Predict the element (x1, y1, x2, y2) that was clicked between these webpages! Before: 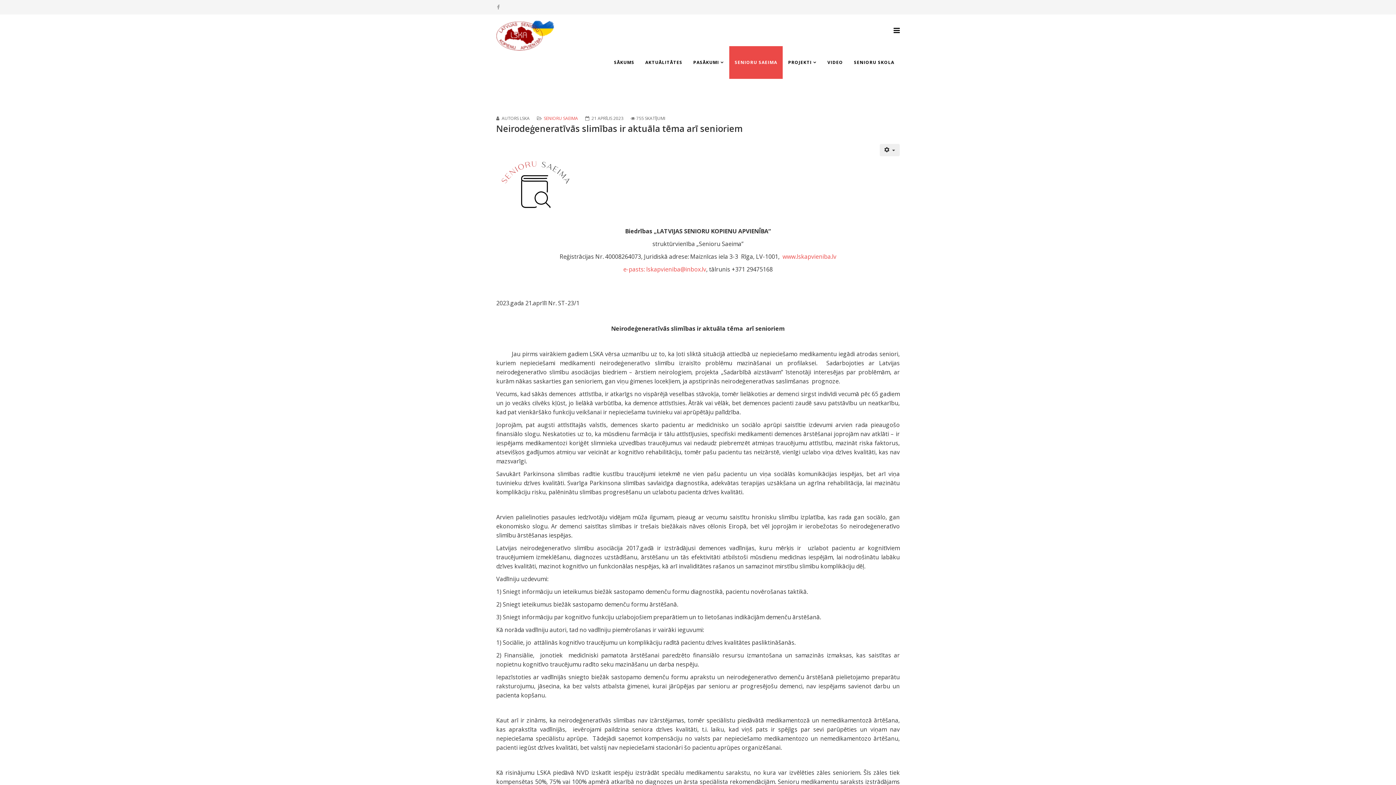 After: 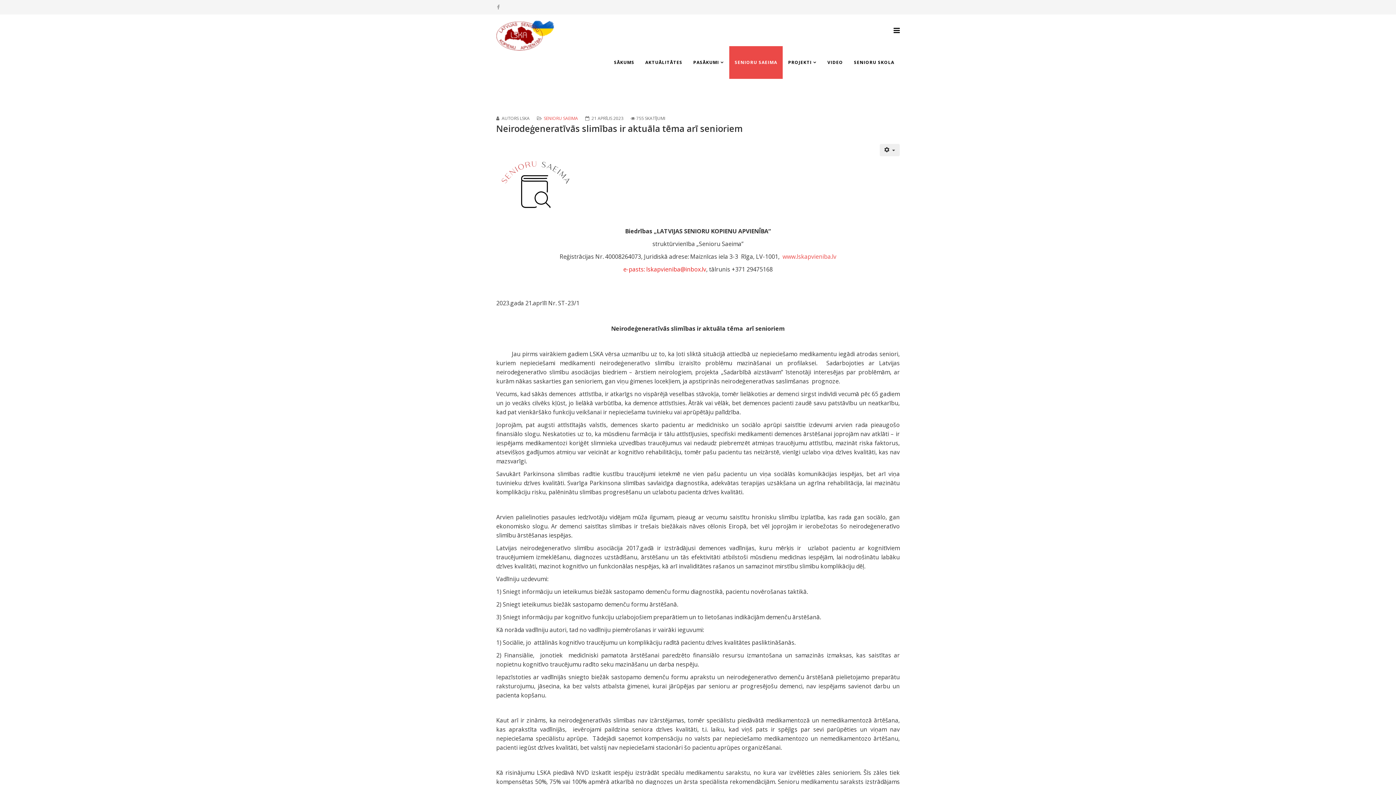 Action: label: lskapvieniba@inbox.lv bbox: (646, 265, 706, 273)